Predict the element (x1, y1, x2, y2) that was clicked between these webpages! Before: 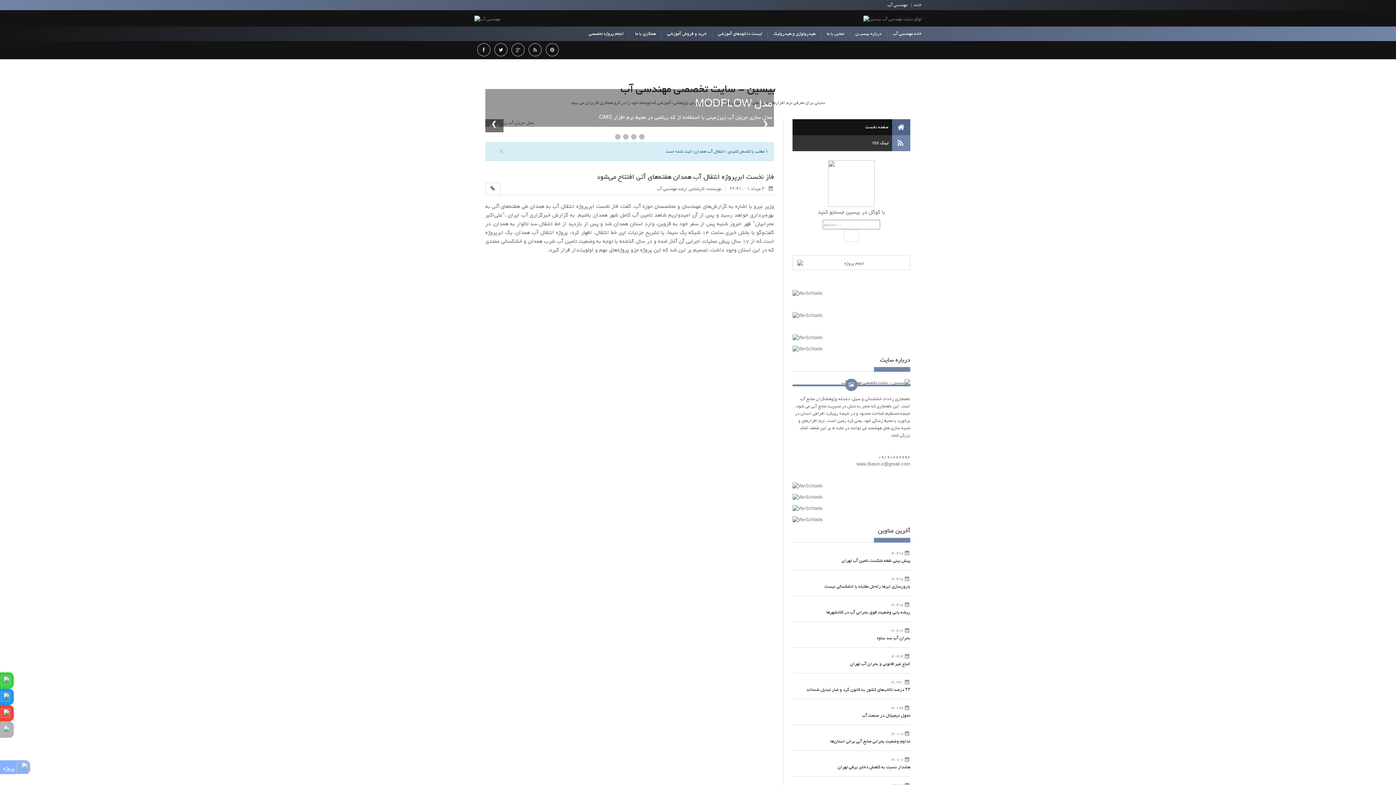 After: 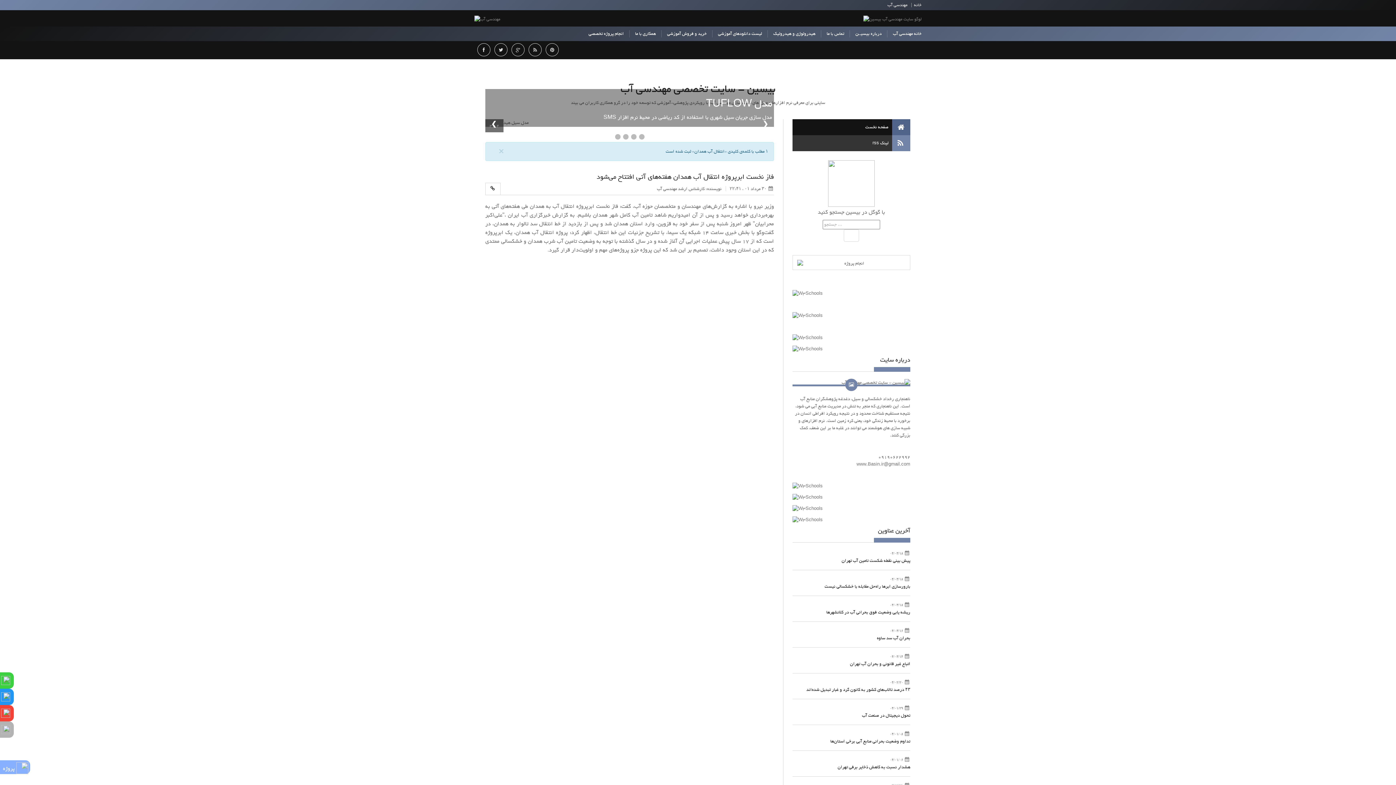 Action: label: مدل TUFLOW bbox: (706, 95, 772, 112)